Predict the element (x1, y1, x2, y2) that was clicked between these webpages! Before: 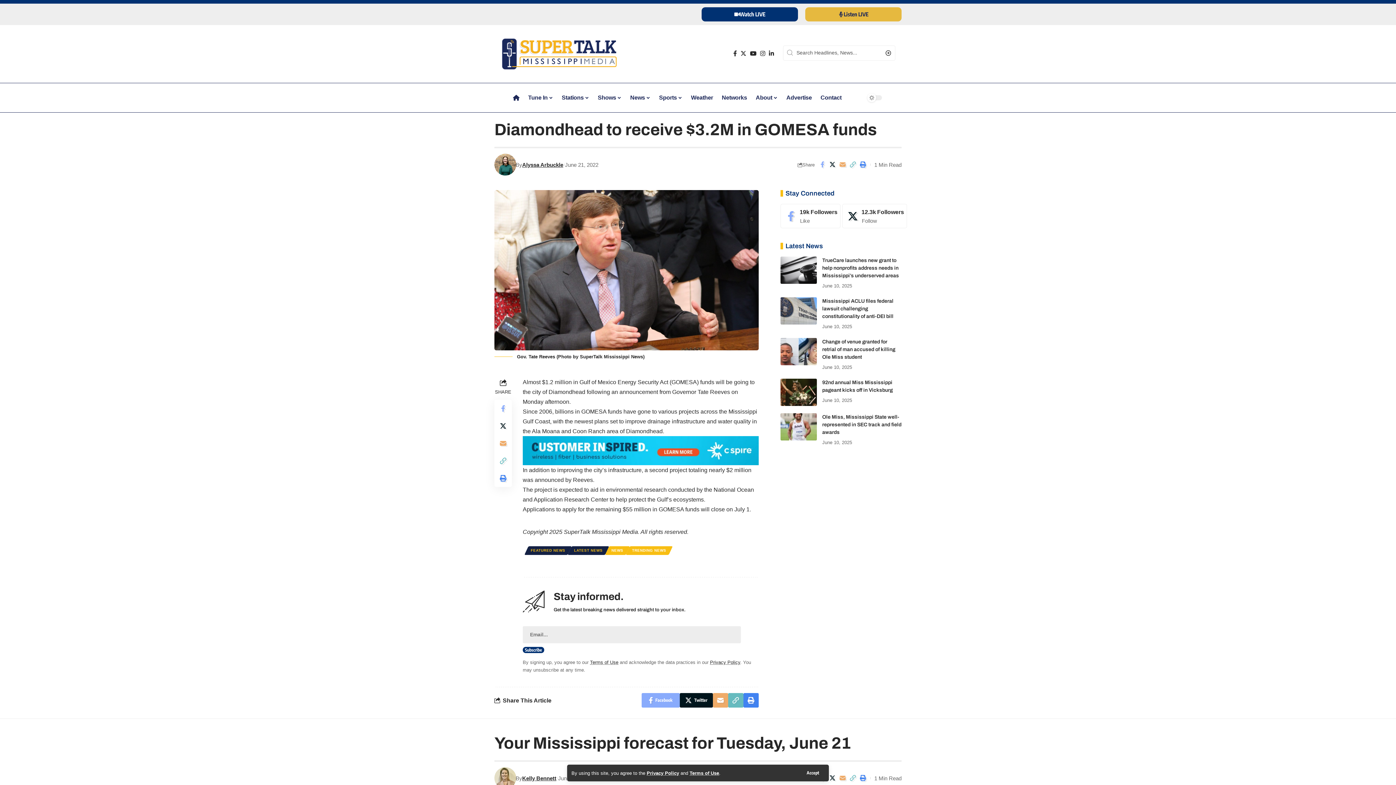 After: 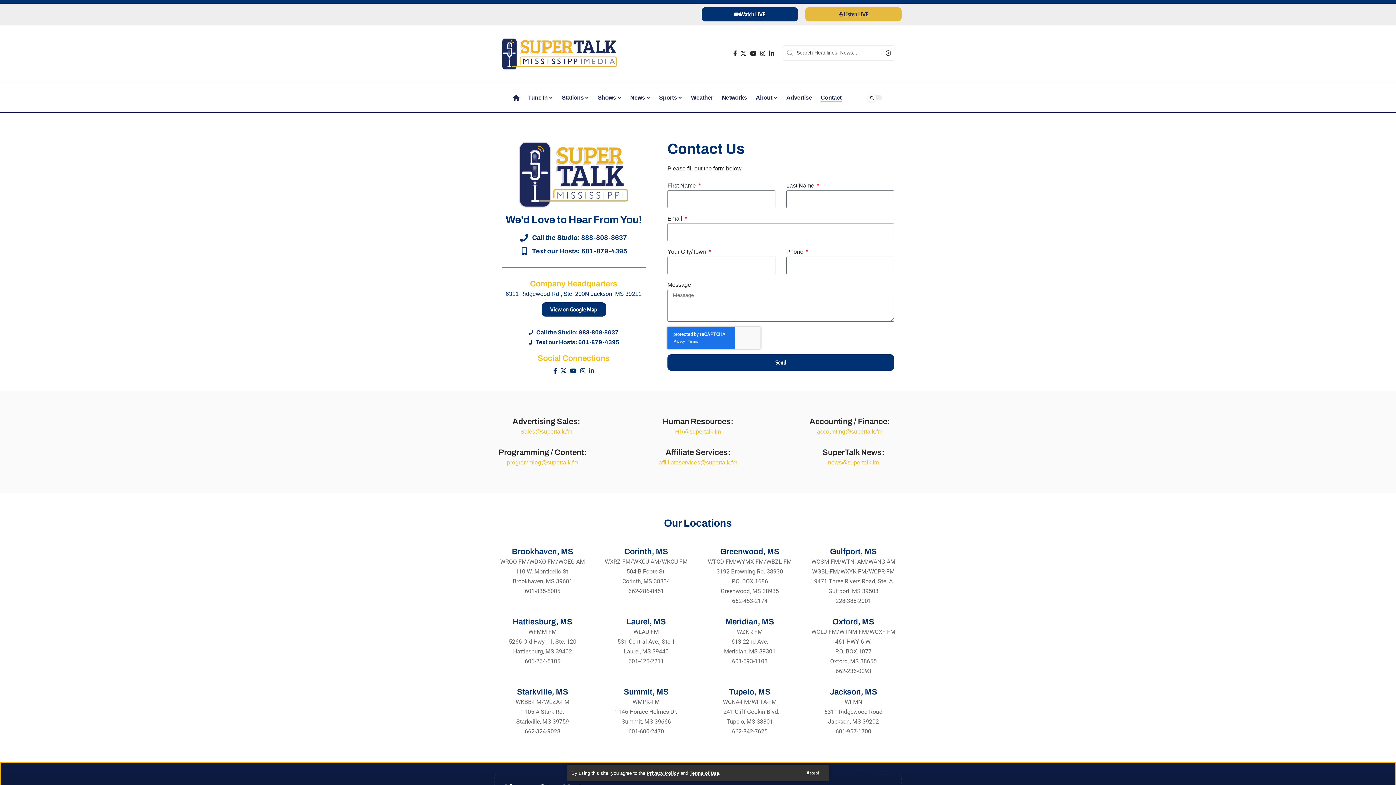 Action: label: Contact bbox: (816, 86, 846, 108)